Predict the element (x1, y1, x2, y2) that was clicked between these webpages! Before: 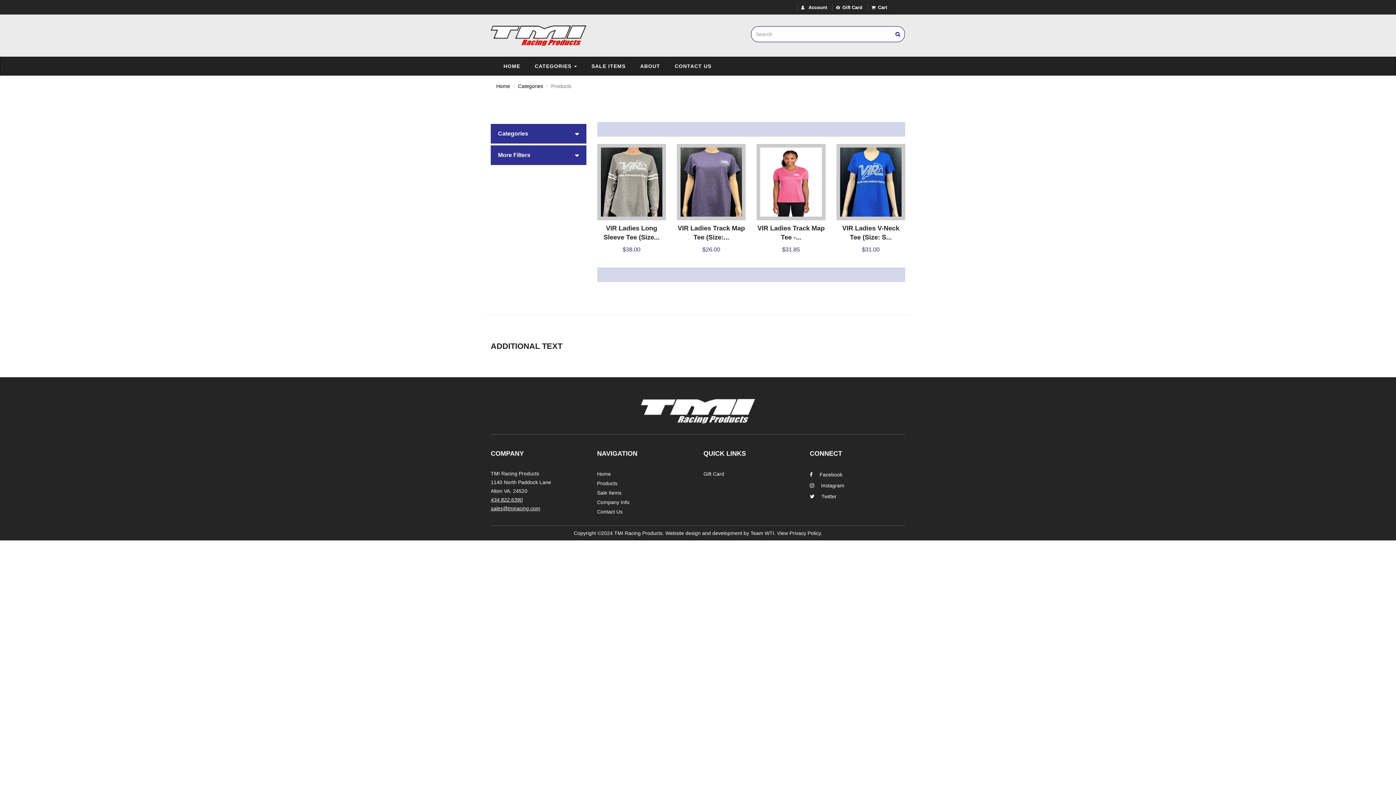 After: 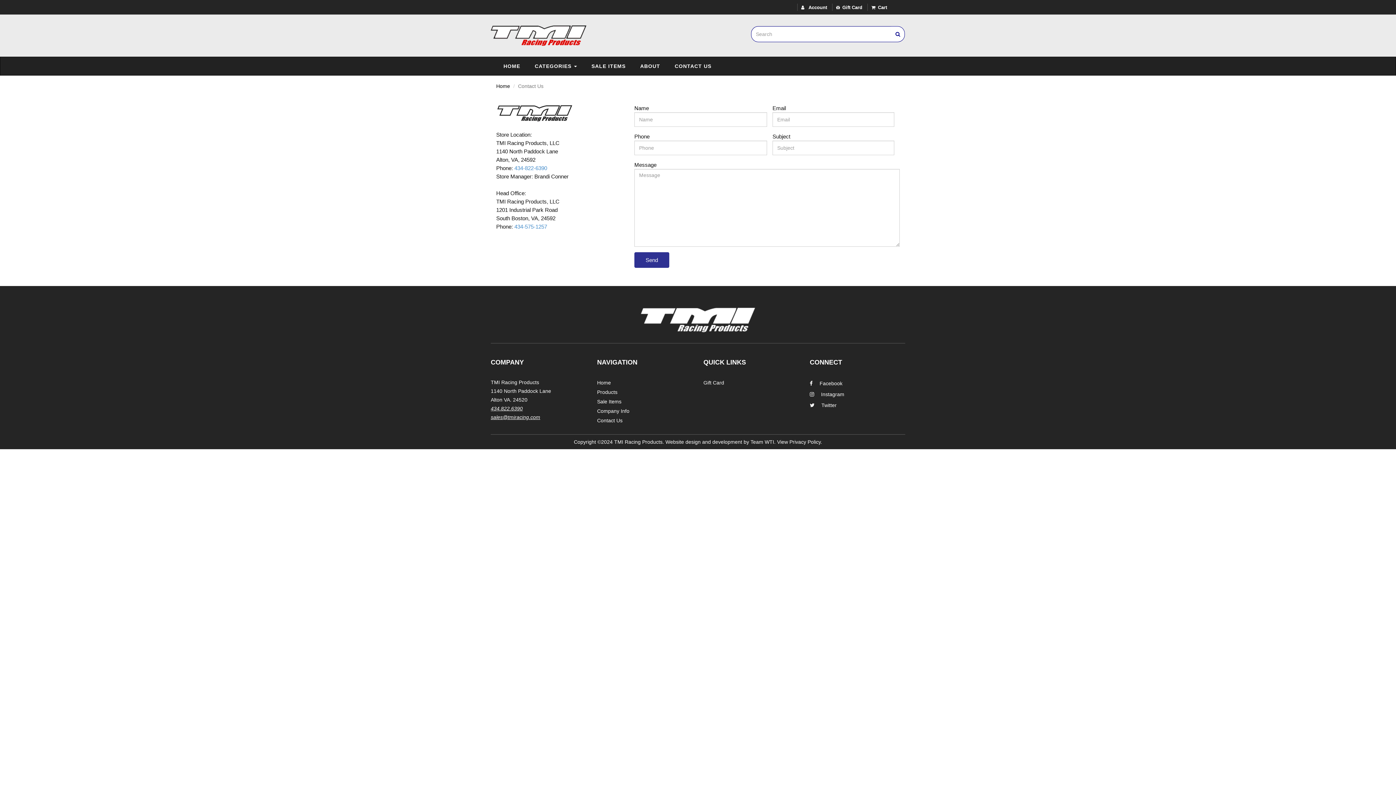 Action: bbox: (597, 509, 622, 514) label: Contact Us